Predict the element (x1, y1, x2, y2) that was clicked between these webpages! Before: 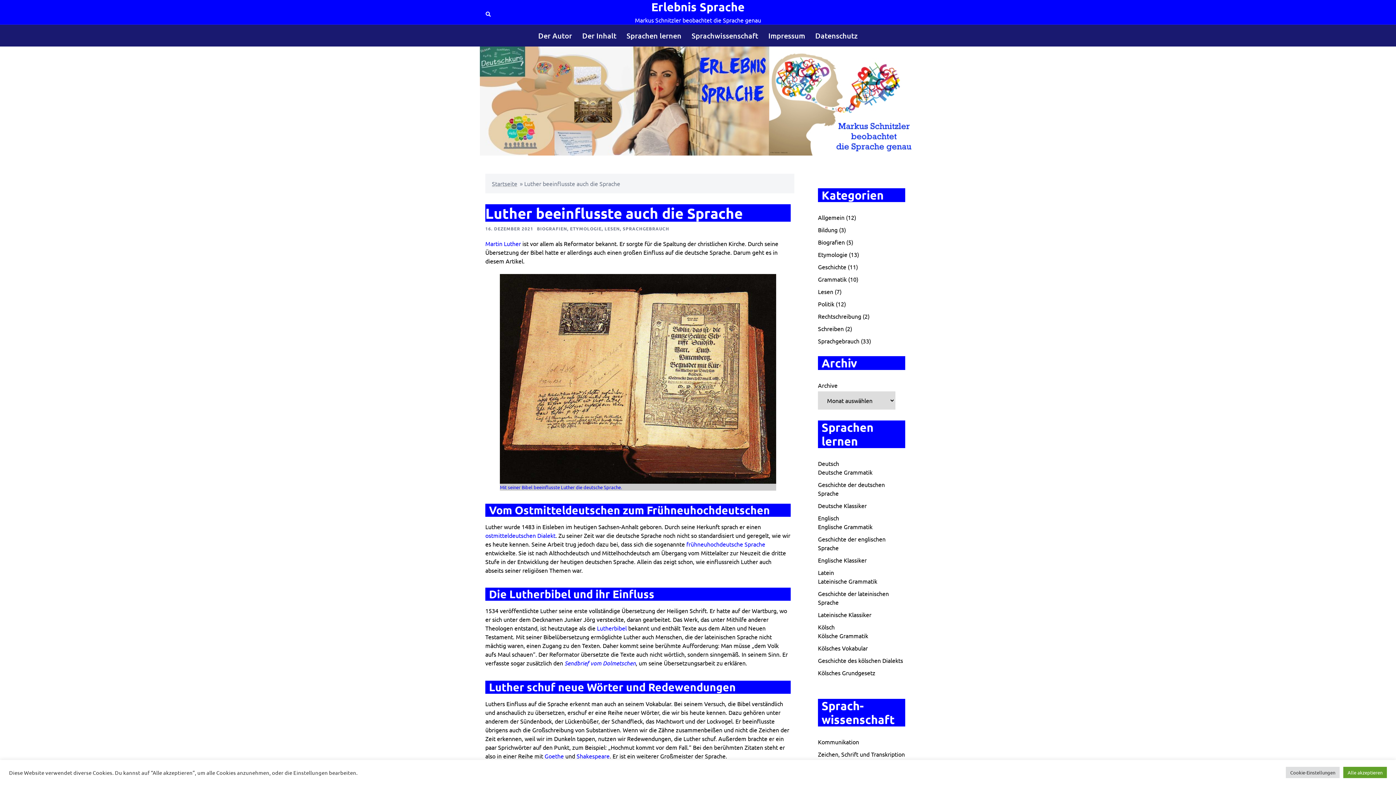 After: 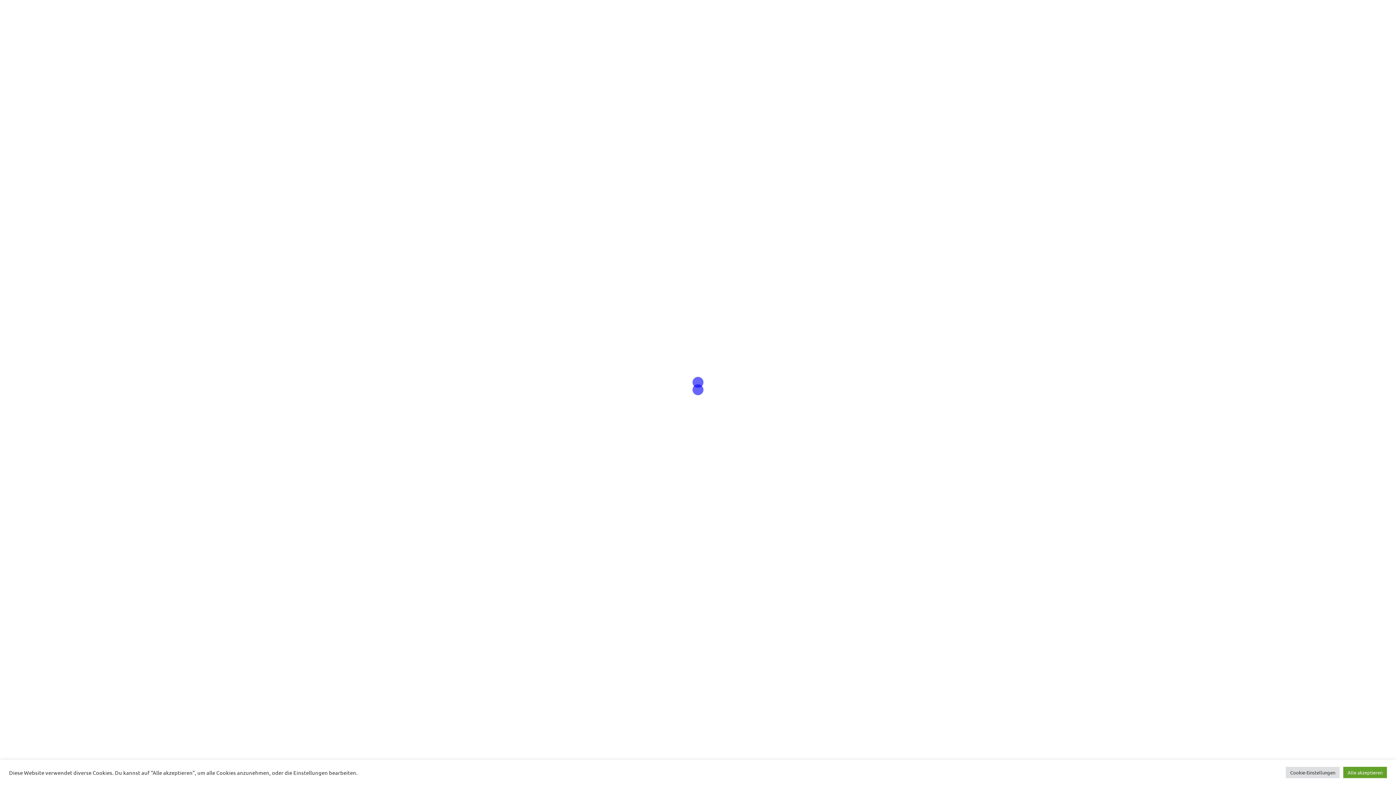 Action: bbox: (691, 30, 758, 41) label: Sprachwissenschaft